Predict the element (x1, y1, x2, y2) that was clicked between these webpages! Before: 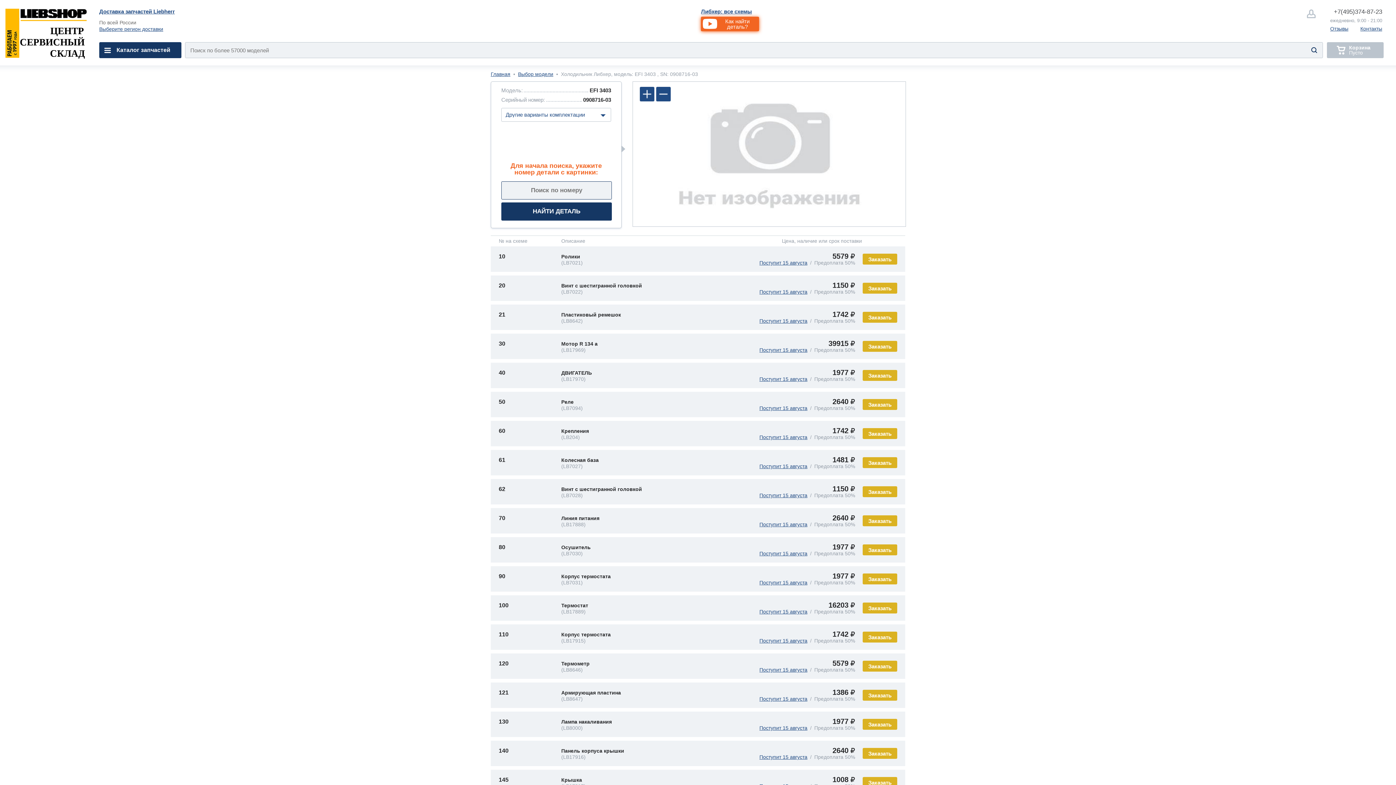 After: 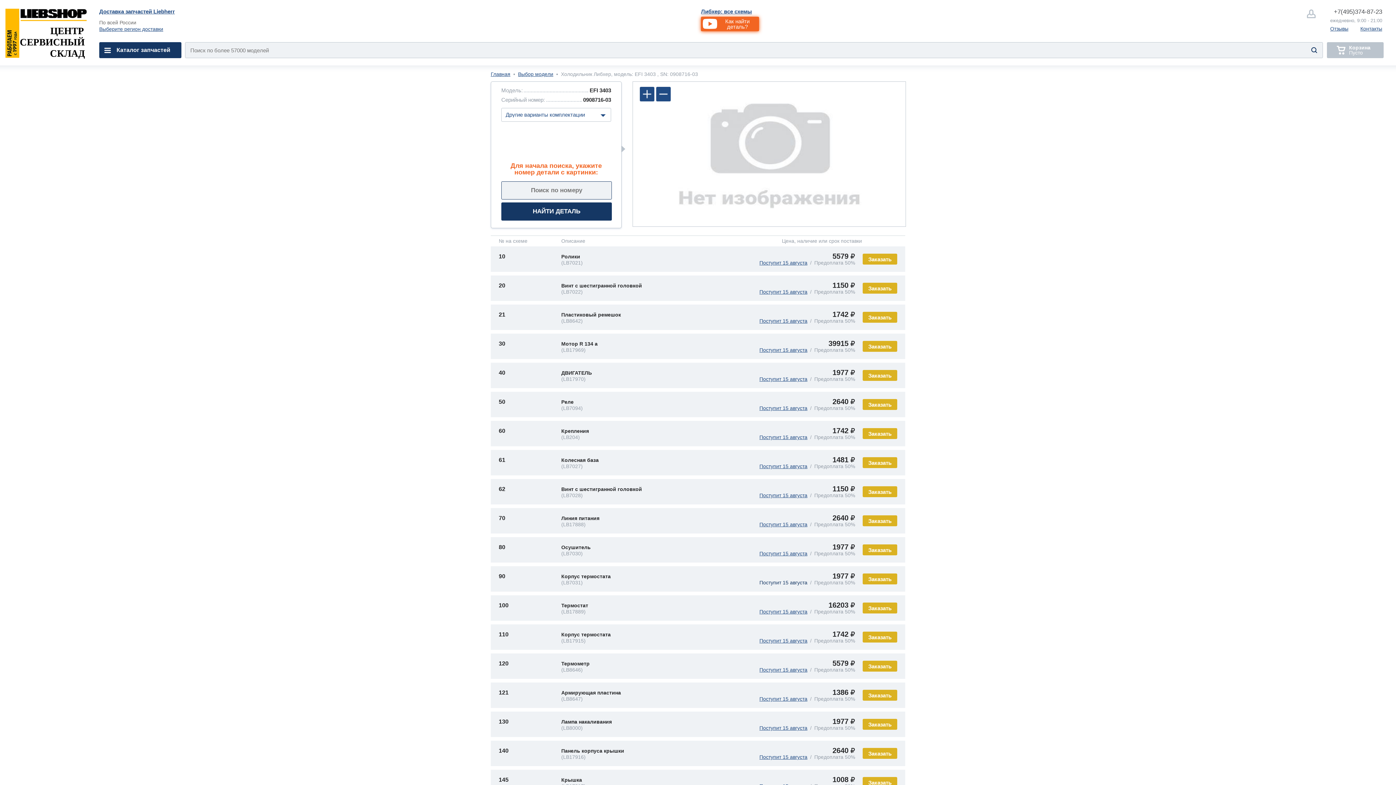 Action: bbox: (759, 580, 807, 585) label: Поступит 15 августа